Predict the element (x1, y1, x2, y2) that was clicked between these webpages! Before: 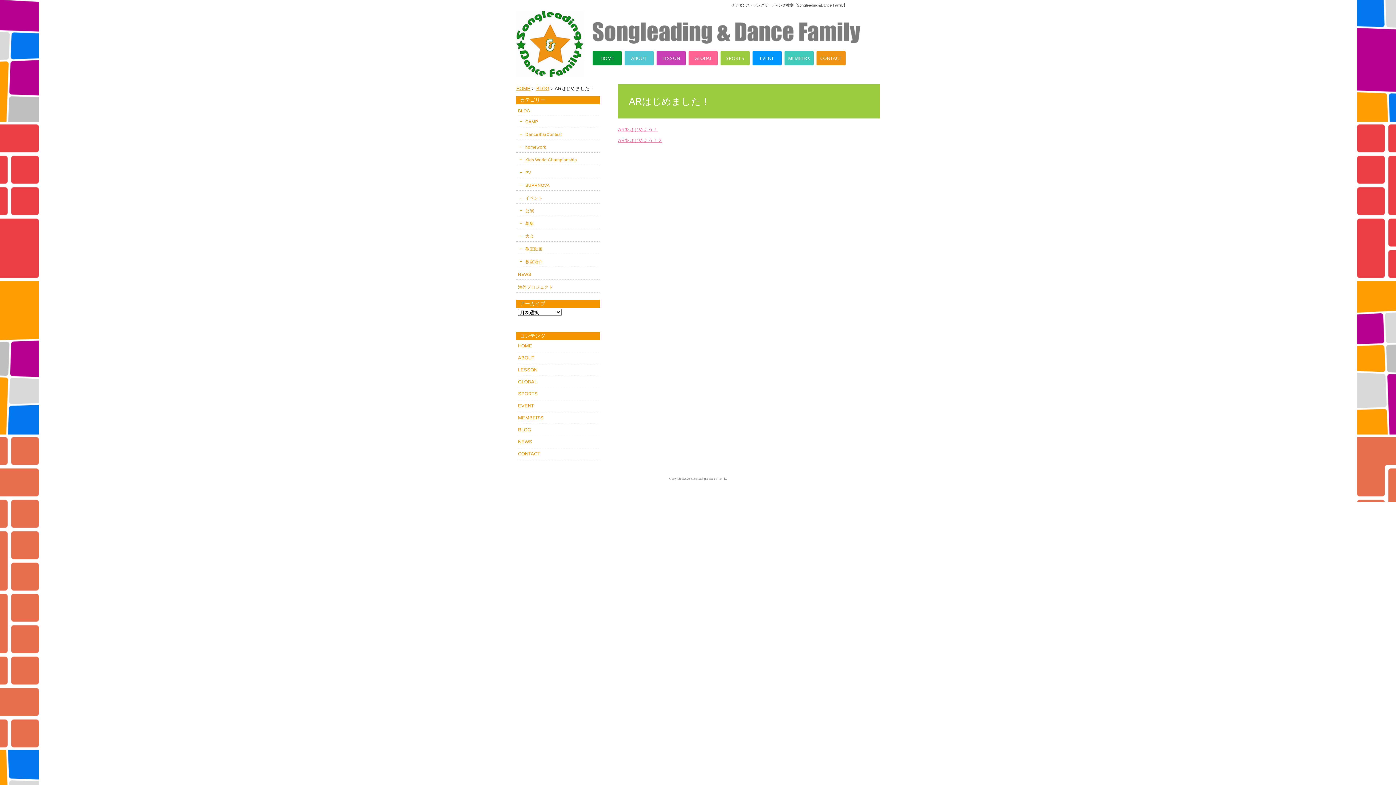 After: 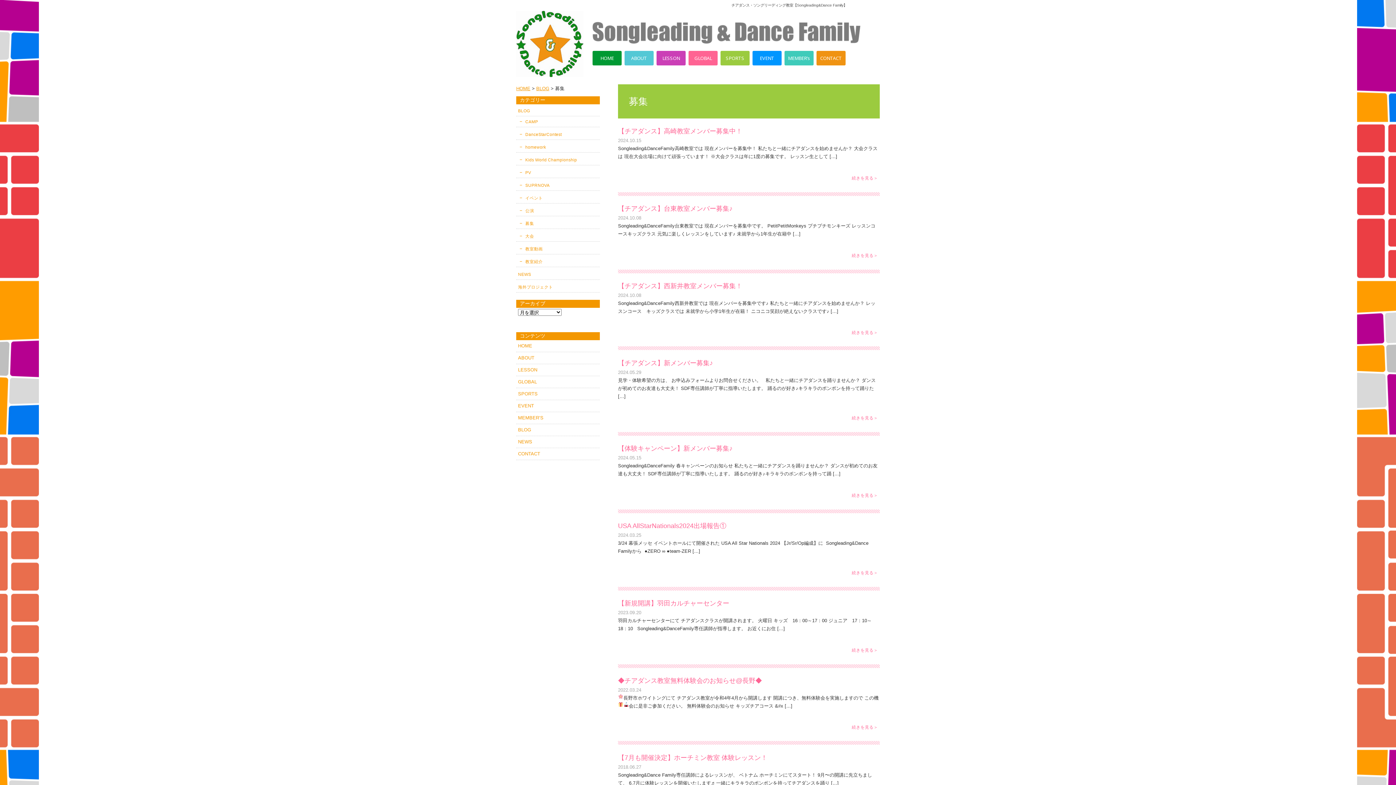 Action: bbox: (516, 218, 600, 229) label: 募集